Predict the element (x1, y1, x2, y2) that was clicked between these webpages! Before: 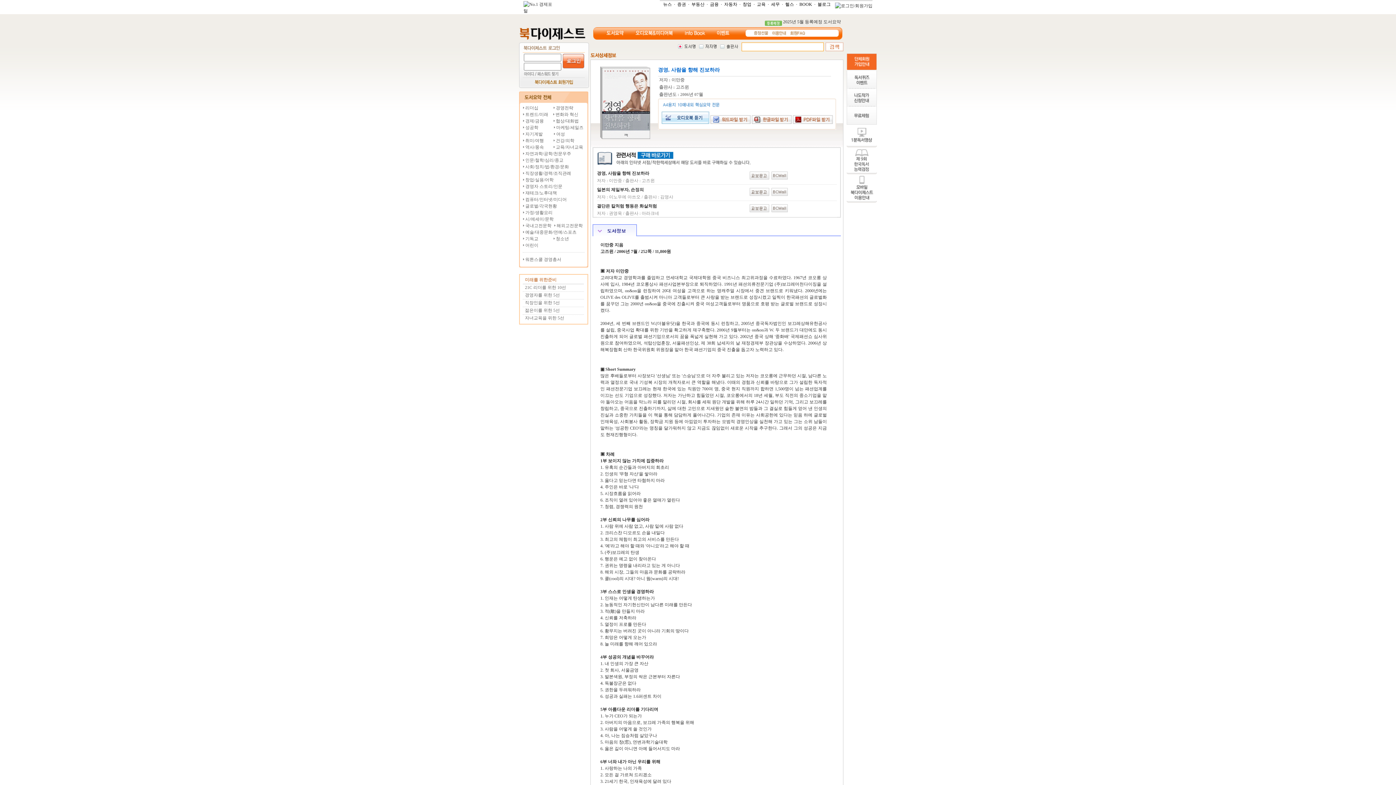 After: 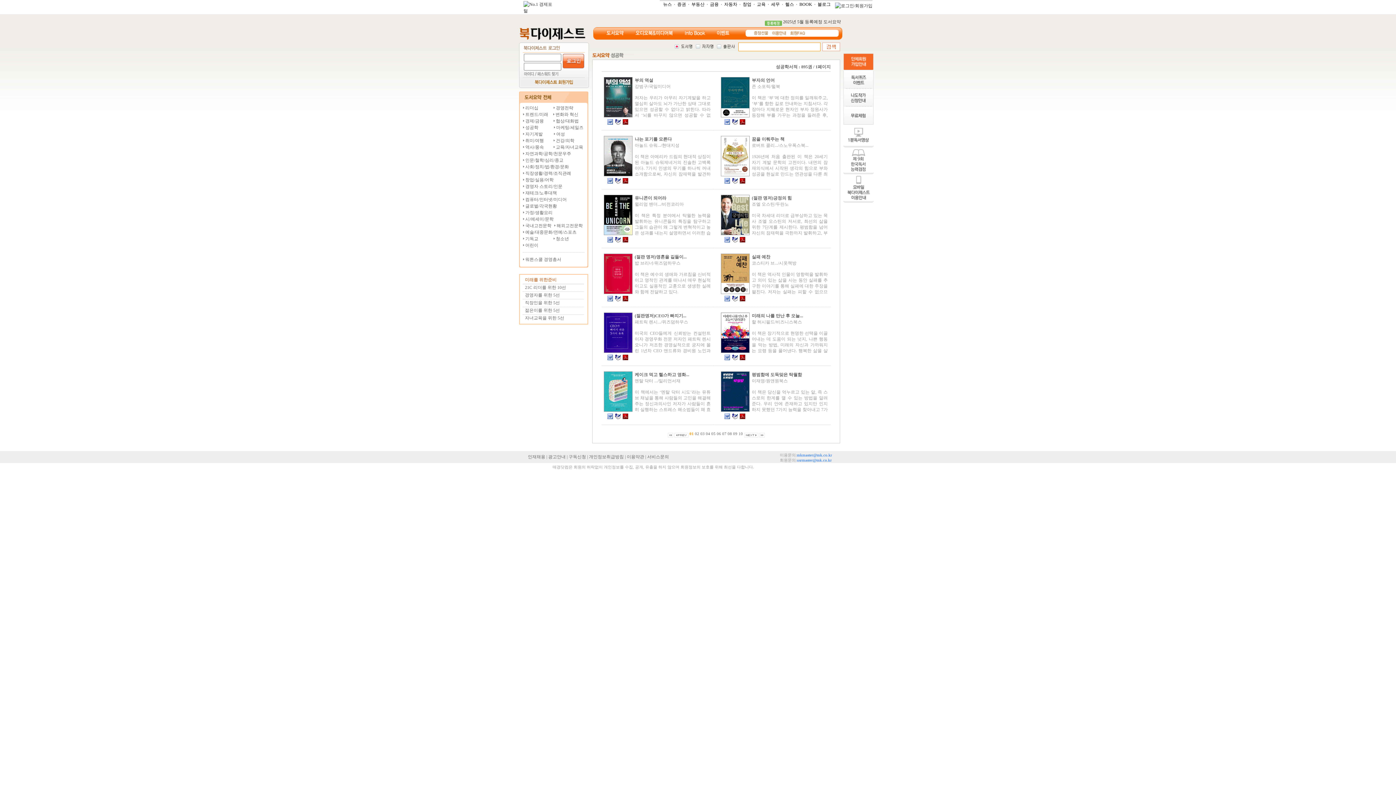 Action: label:  성공학  bbox: (524, 125, 539, 130)